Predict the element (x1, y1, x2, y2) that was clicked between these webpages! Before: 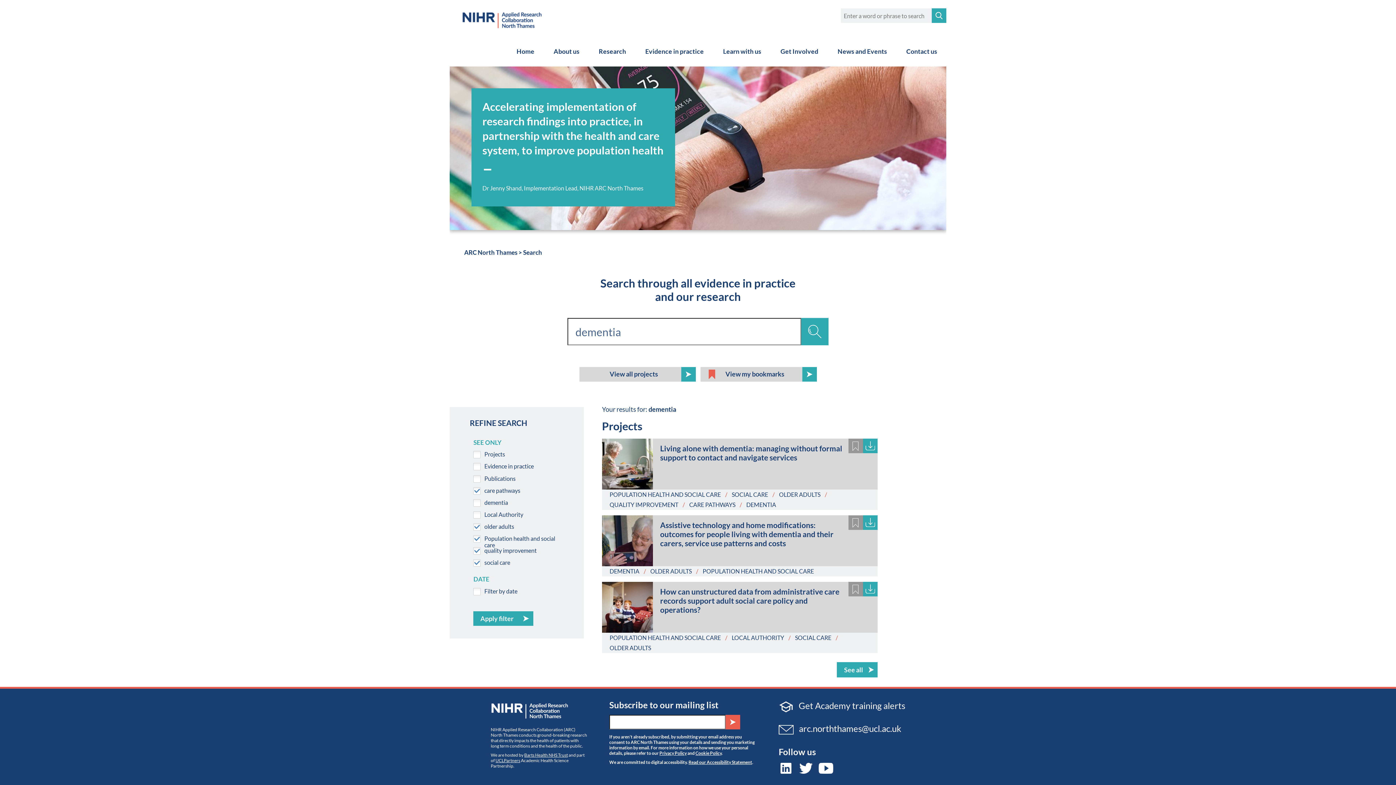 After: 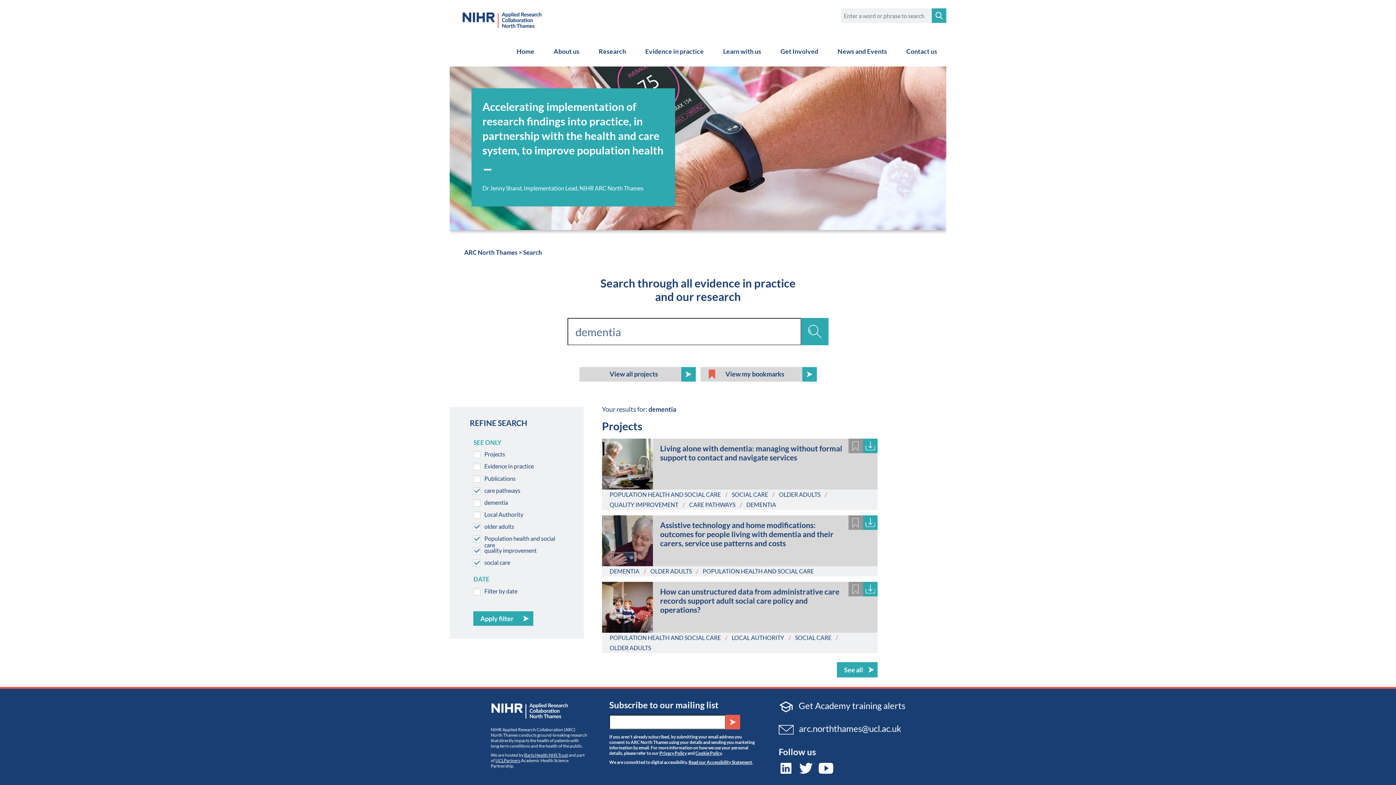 Action: bbox: (778, 723, 905, 735) label:  arc.norththames@ucl.ac.uk